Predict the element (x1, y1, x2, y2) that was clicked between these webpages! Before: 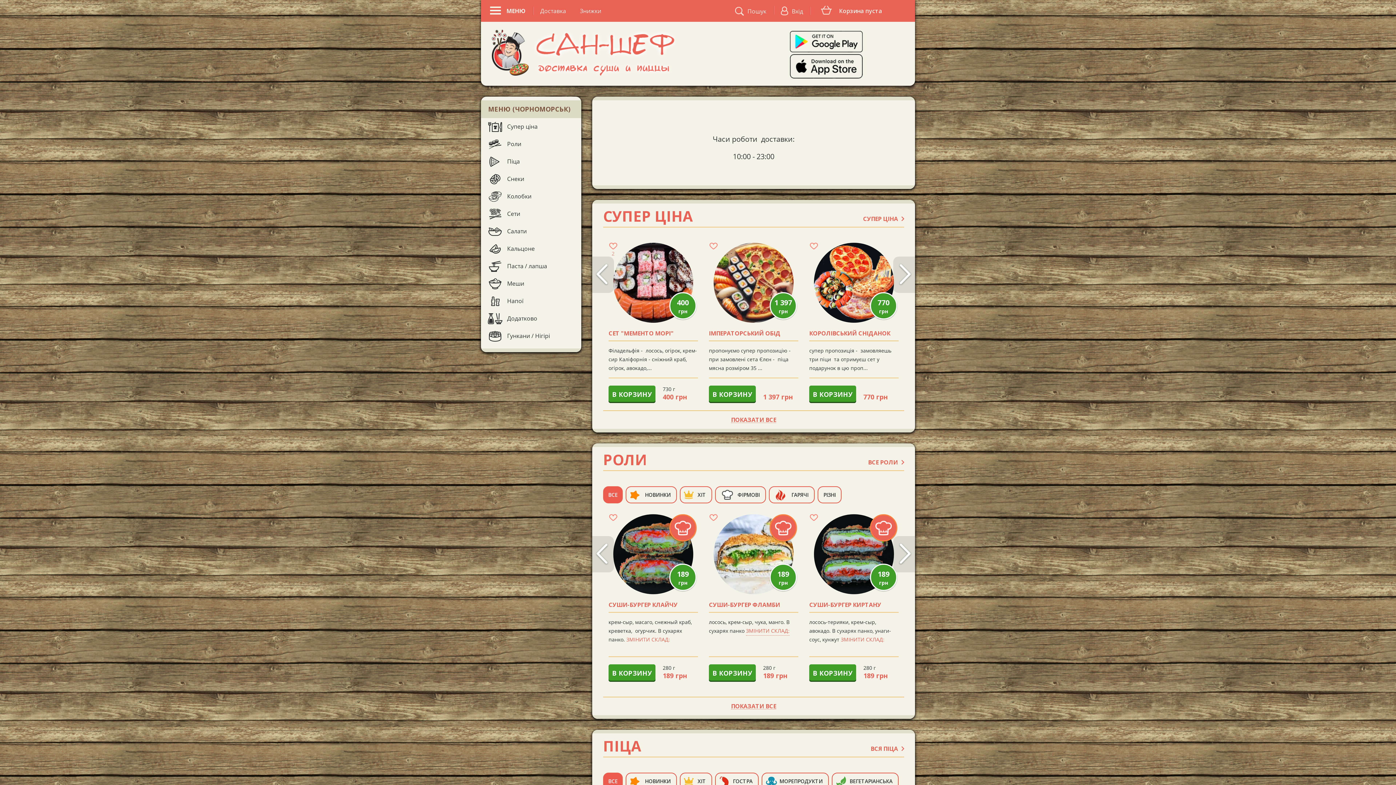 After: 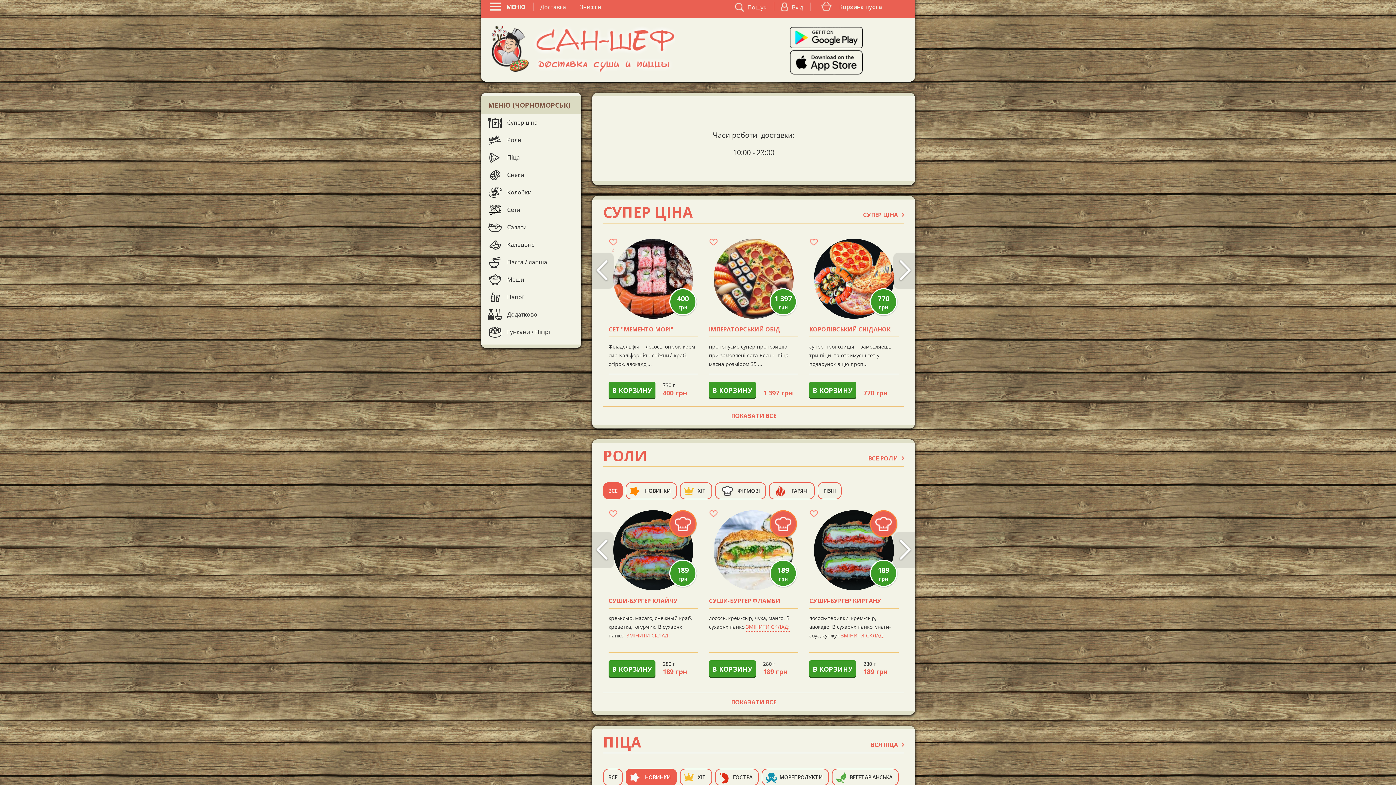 Action: label: НОВИНКИ bbox: (626, 773, 676, 789)